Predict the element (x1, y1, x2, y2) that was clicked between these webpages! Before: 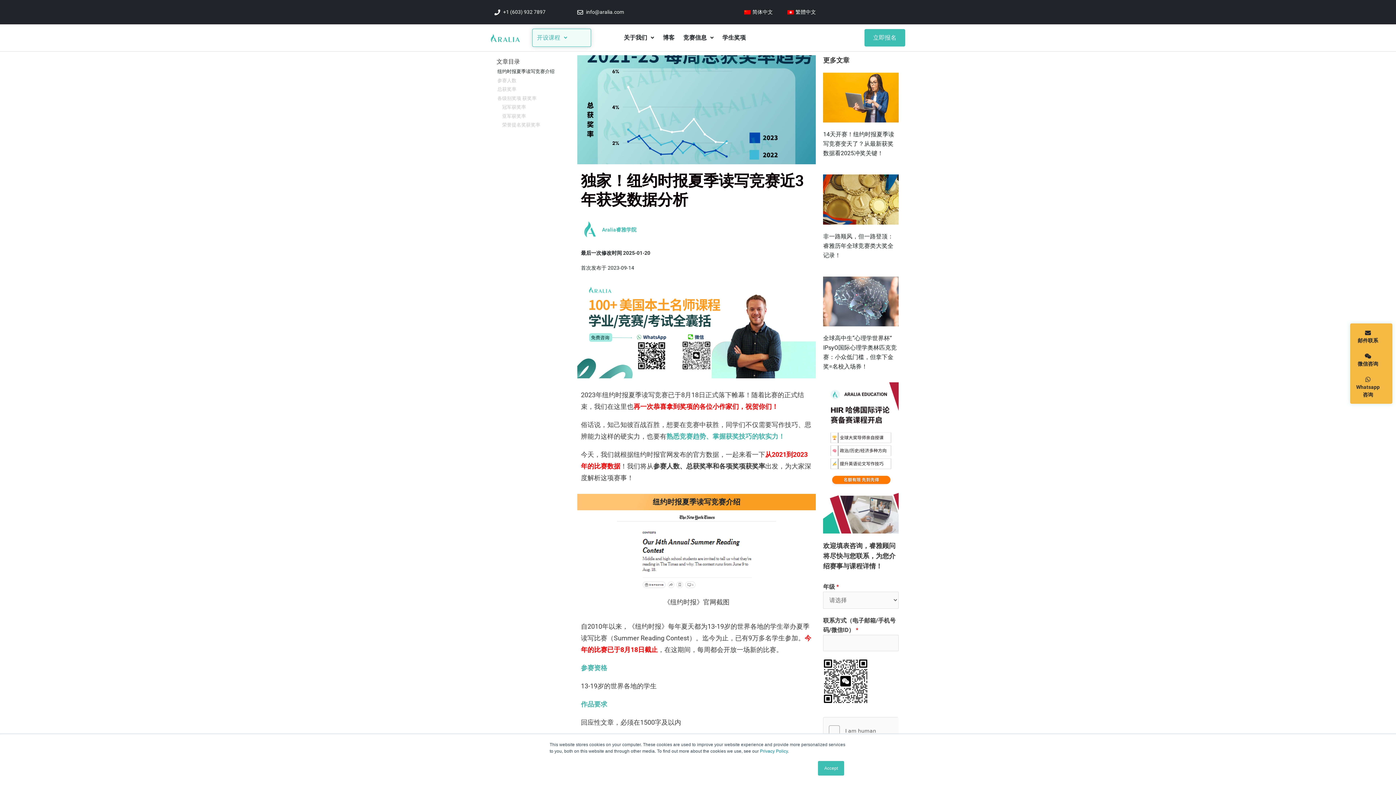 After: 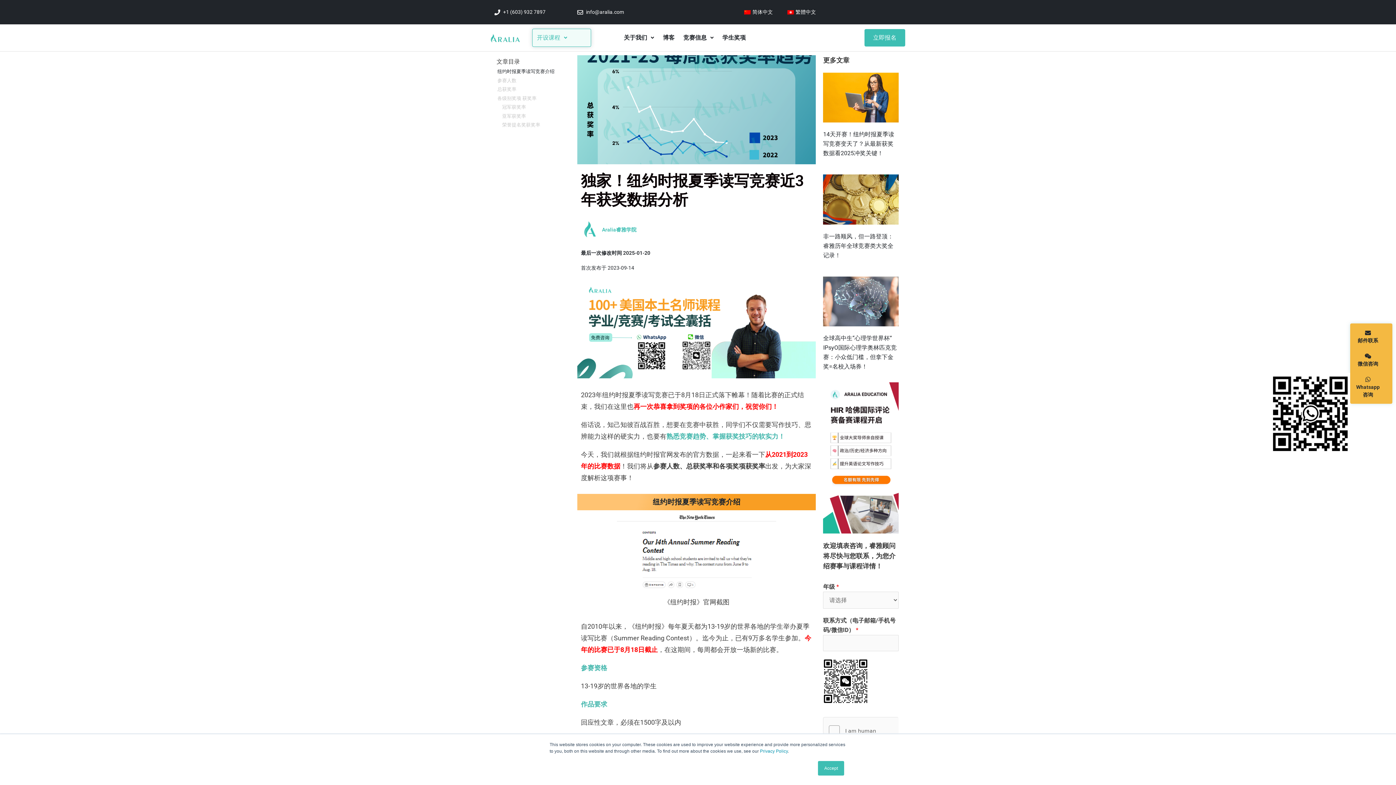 Action: bbox: (1350, 373, 1392, 402) label: Whatsapp咨询